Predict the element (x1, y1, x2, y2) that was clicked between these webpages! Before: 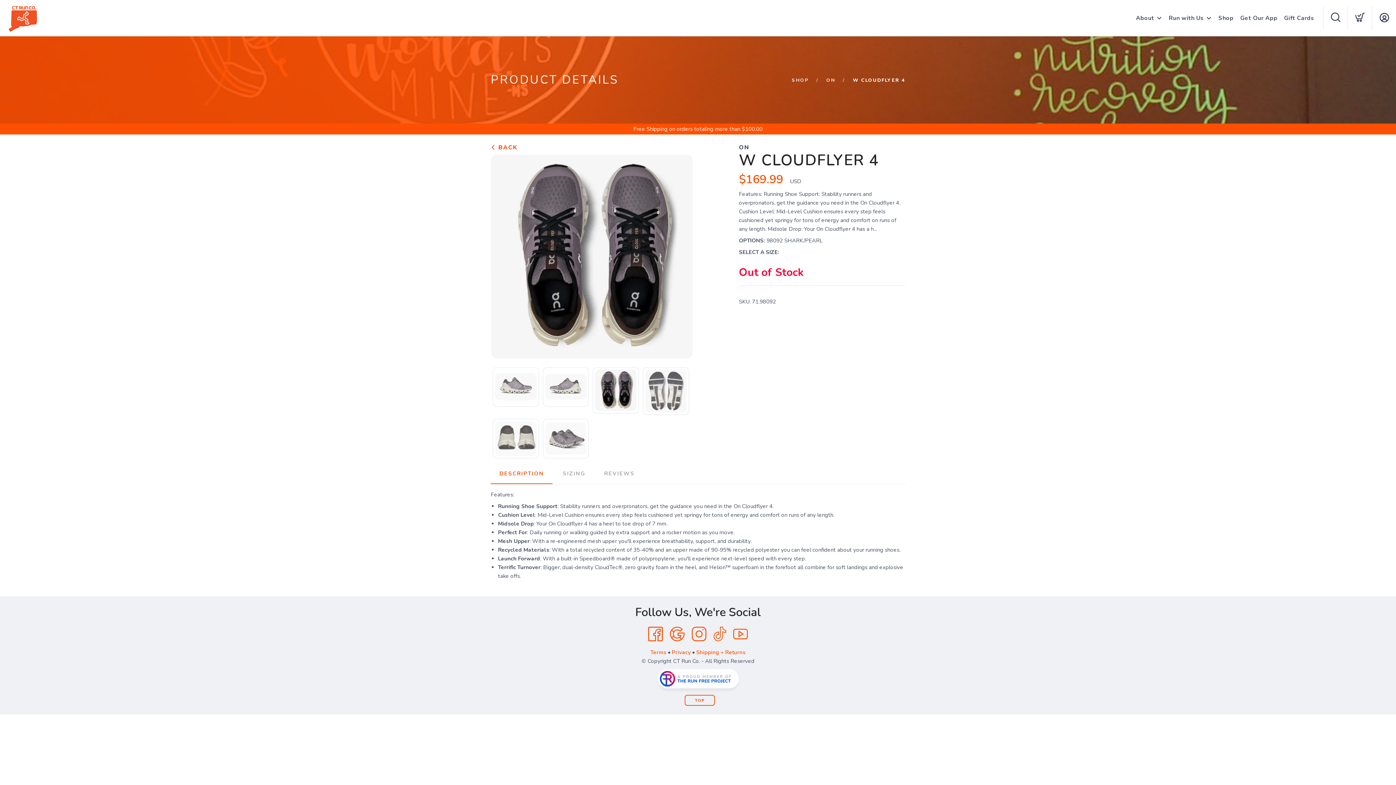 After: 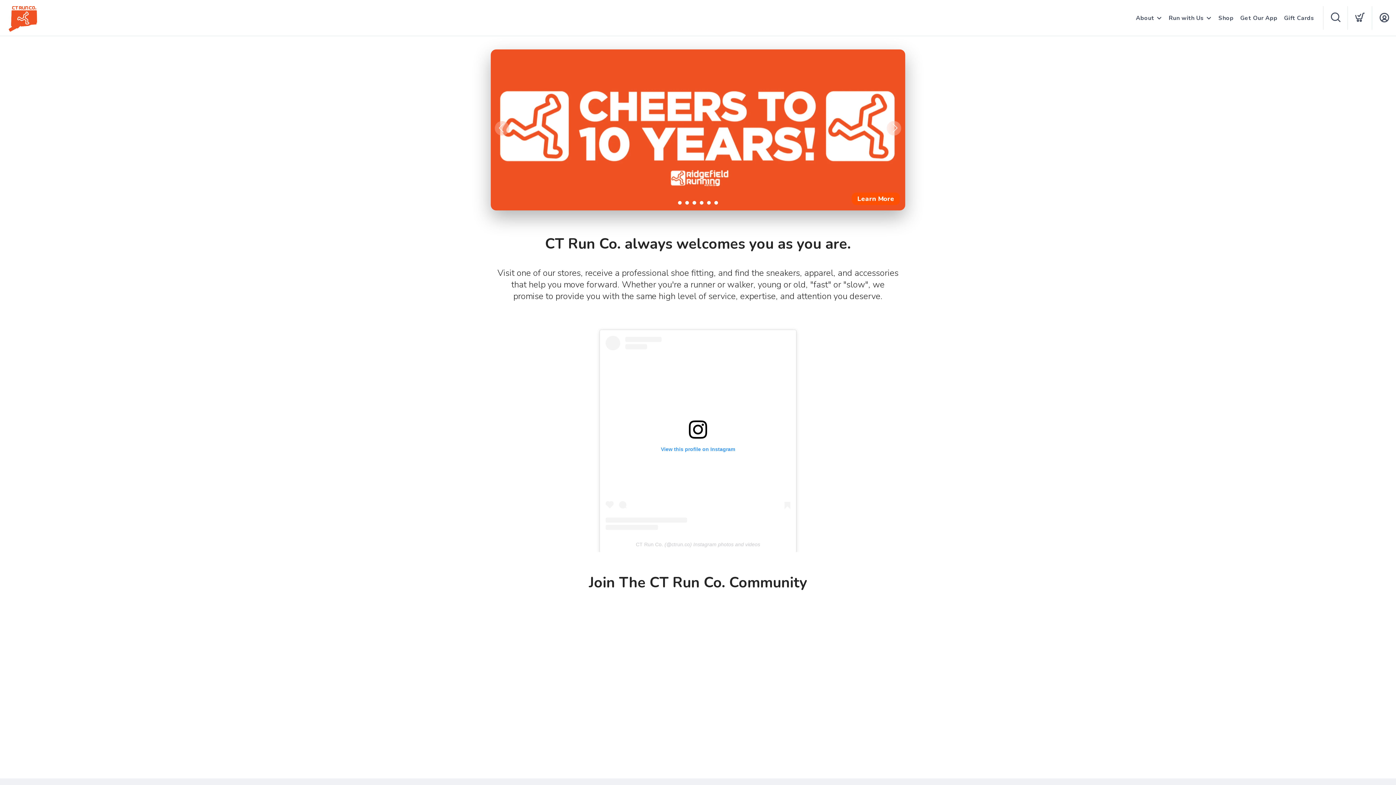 Action: label: SHOP bbox: (792, 77, 809, 83)